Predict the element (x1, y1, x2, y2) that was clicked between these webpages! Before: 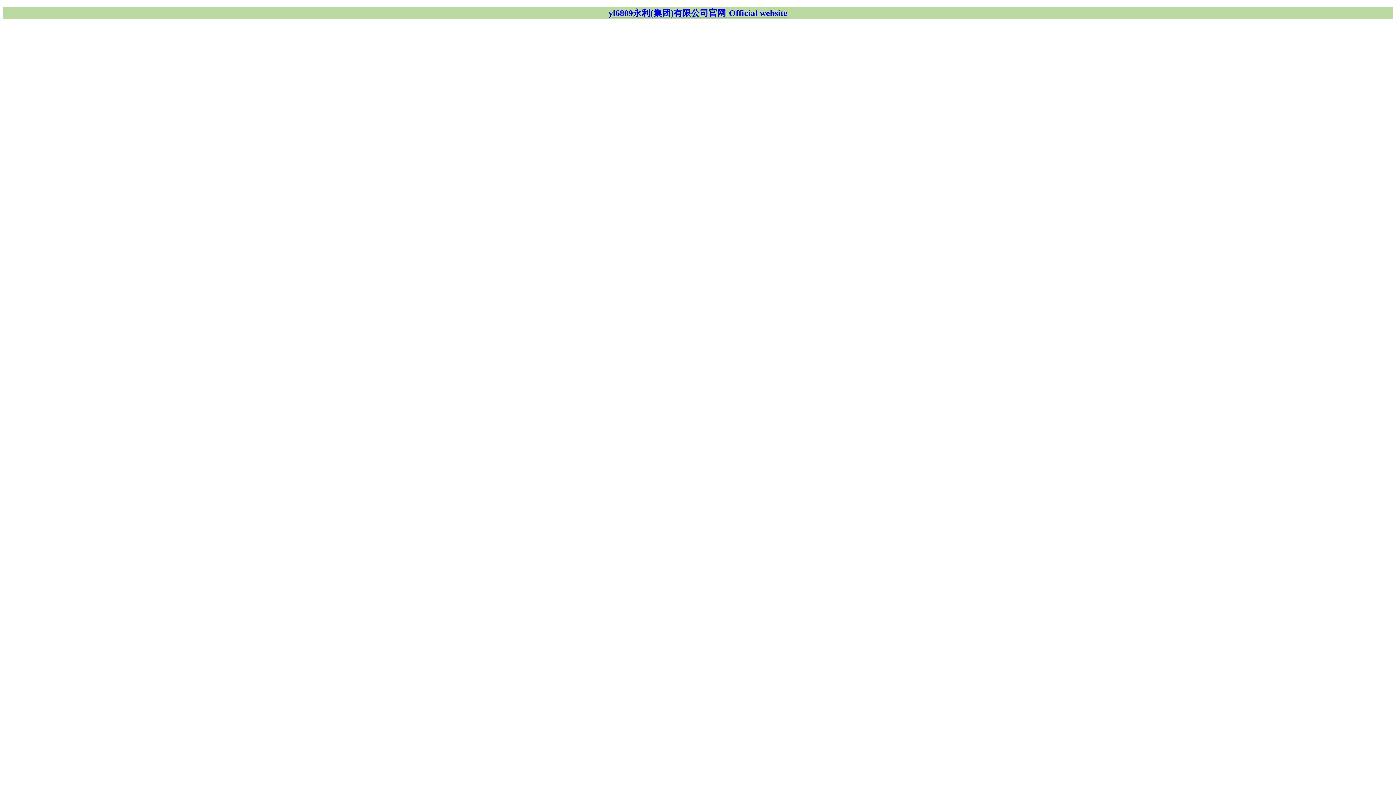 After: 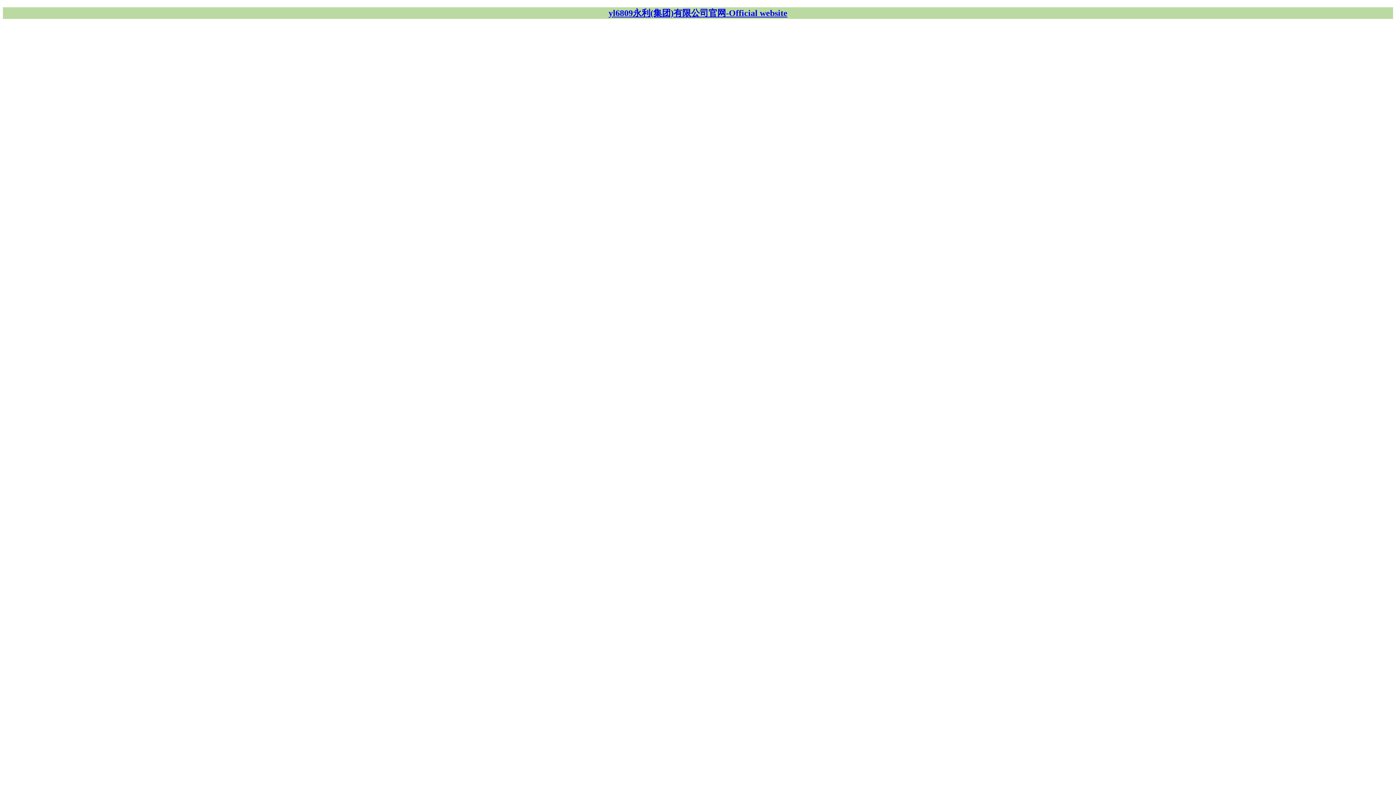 Action: bbox: (2, 7, 1393, 18) label: yl6809永利(集团)有限公司官网-Official website